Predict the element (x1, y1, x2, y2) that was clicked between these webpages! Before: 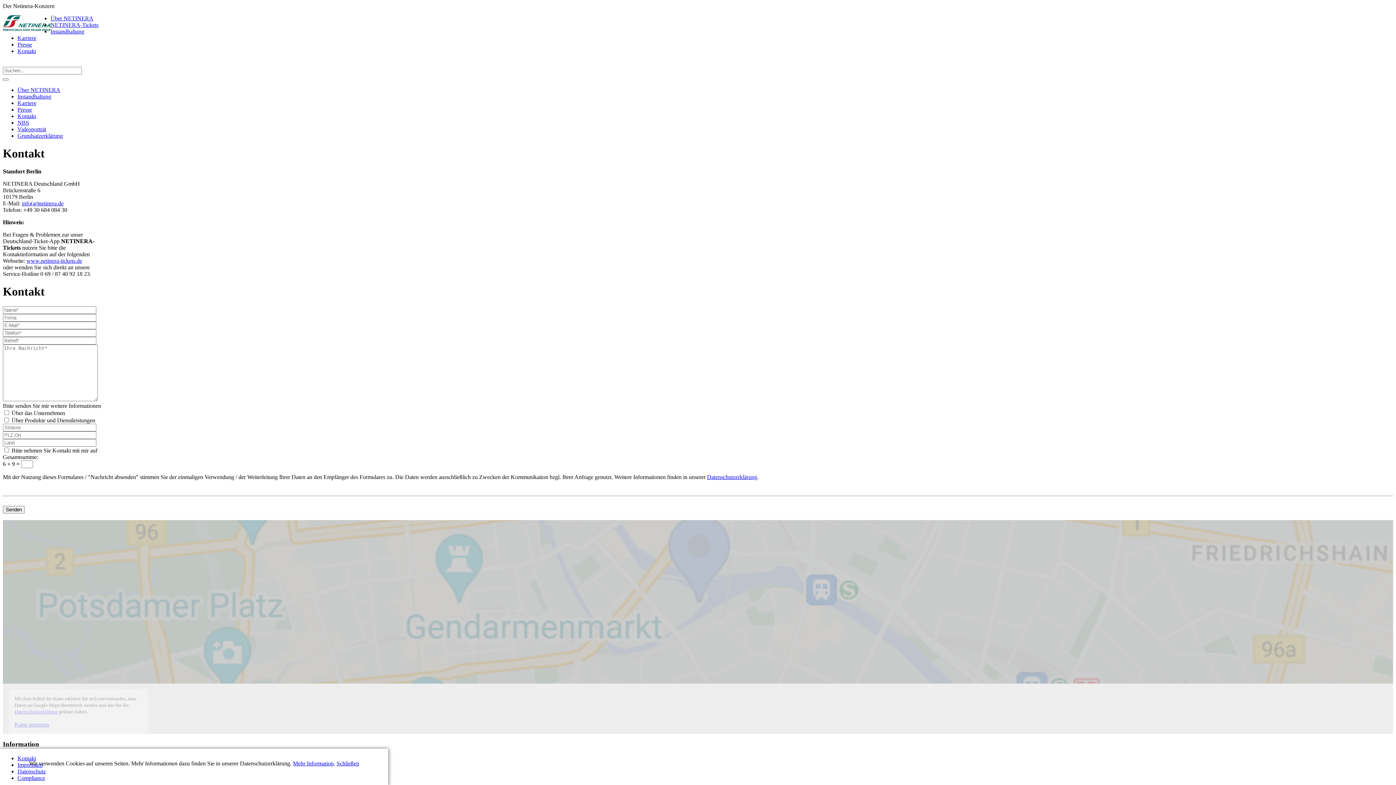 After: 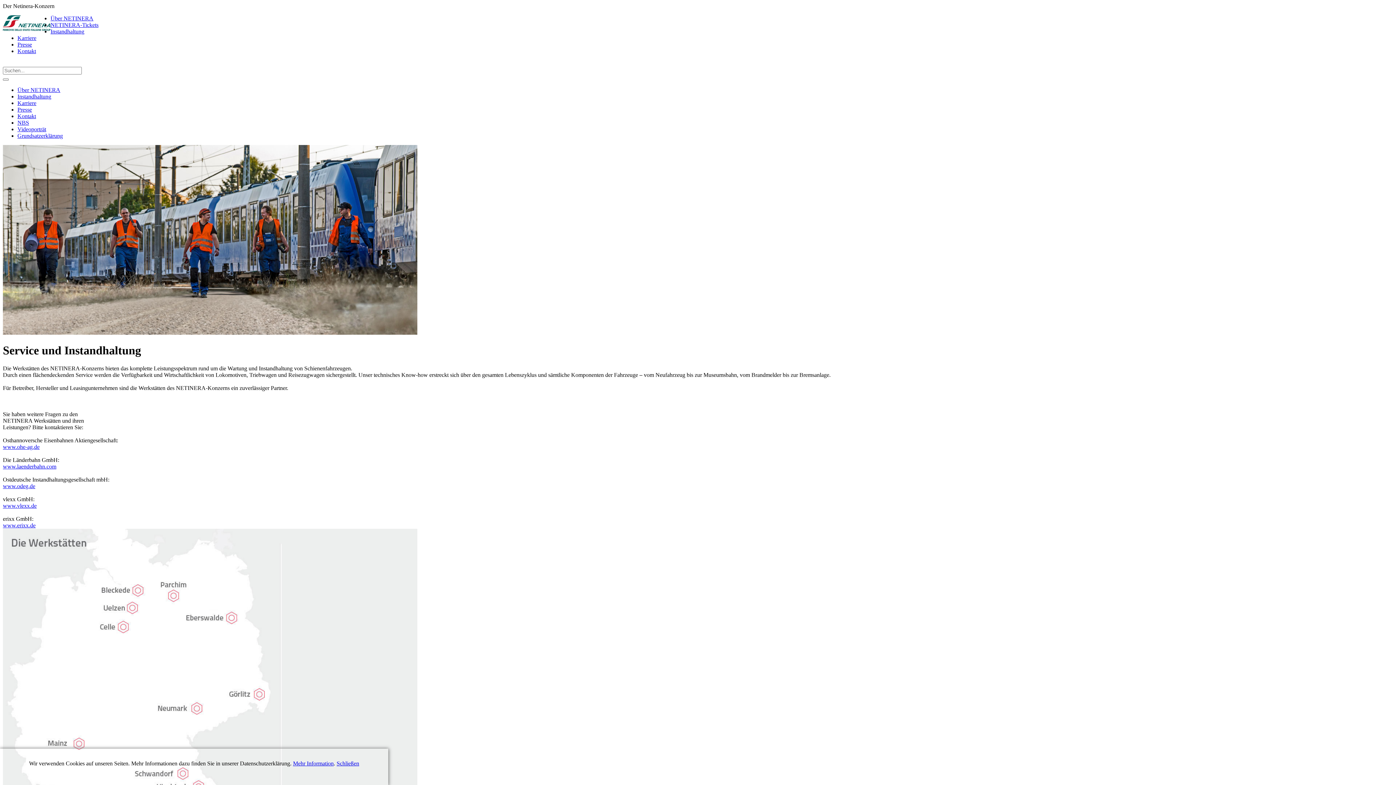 Action: label: Instandhaltung bbox: (17, 93, 51, 99)